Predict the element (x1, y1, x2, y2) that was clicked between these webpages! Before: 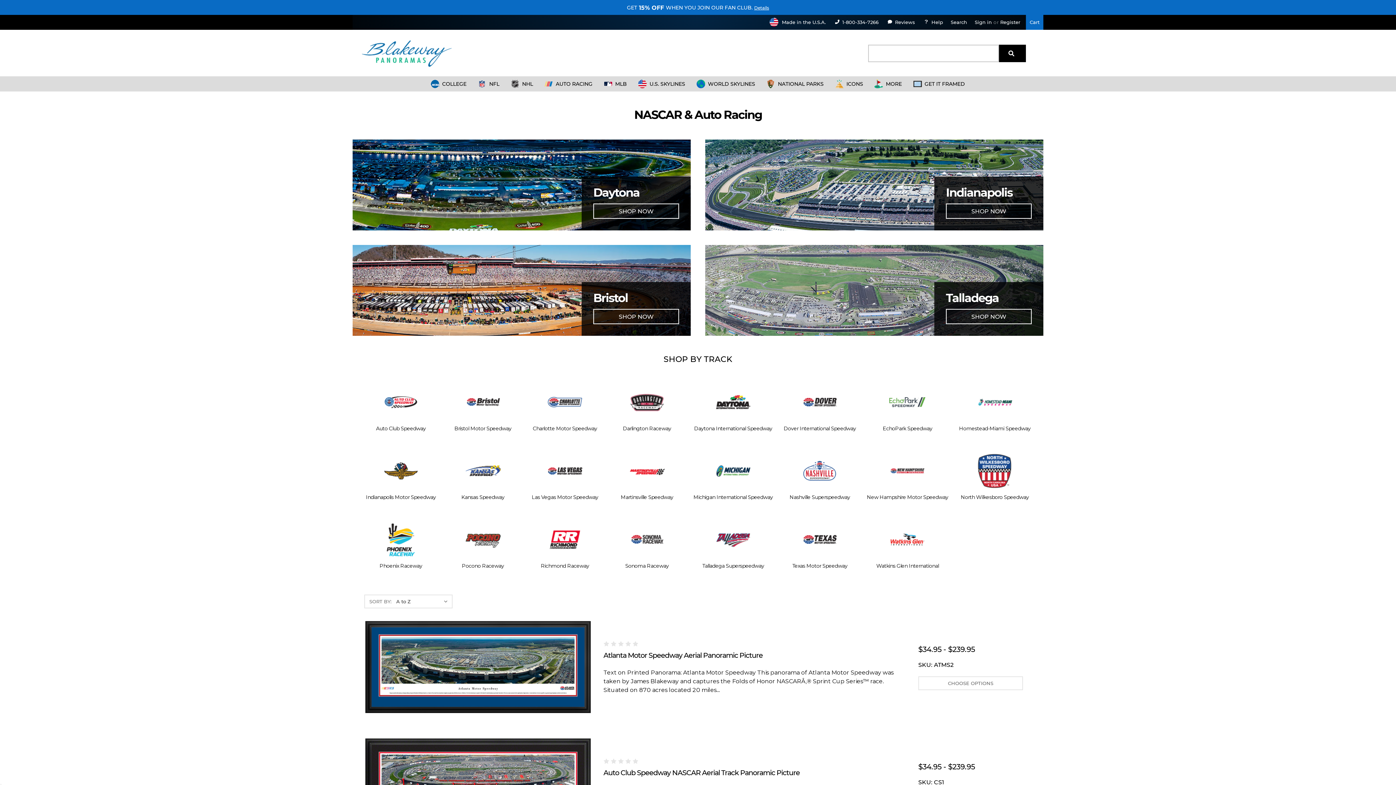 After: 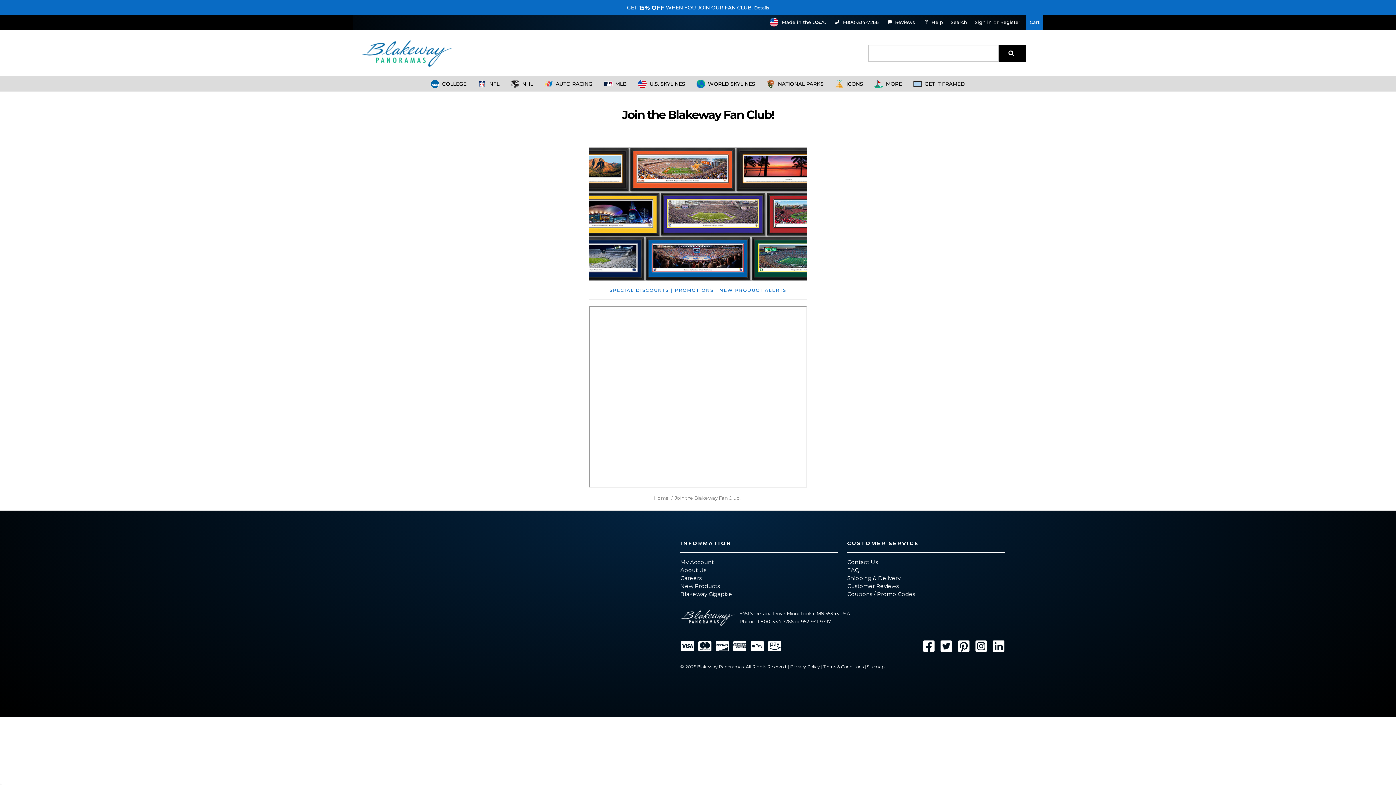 Action: label: GET 15% OFF WHEN YOU JOIN OUR FAN CLUB. bbox: (627, 4, 752, 10)